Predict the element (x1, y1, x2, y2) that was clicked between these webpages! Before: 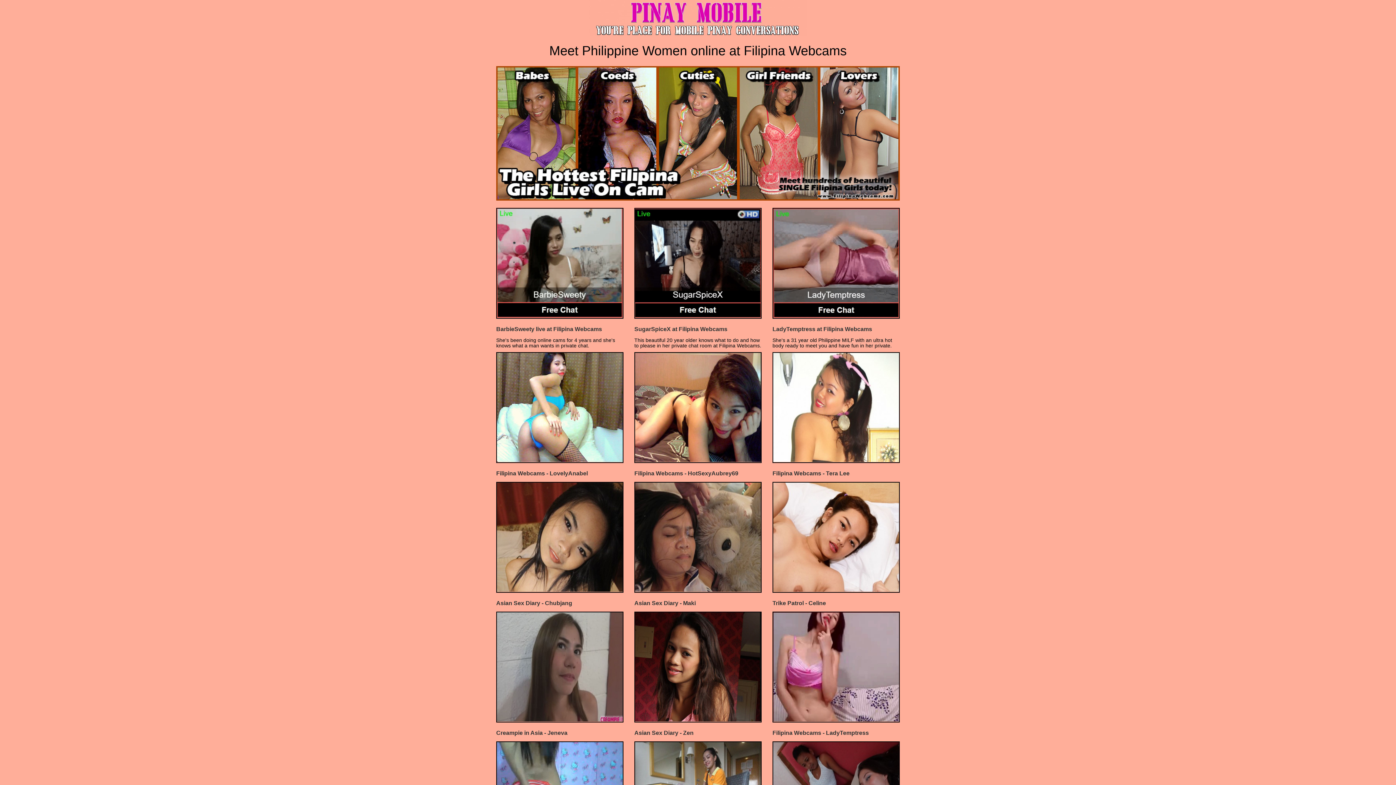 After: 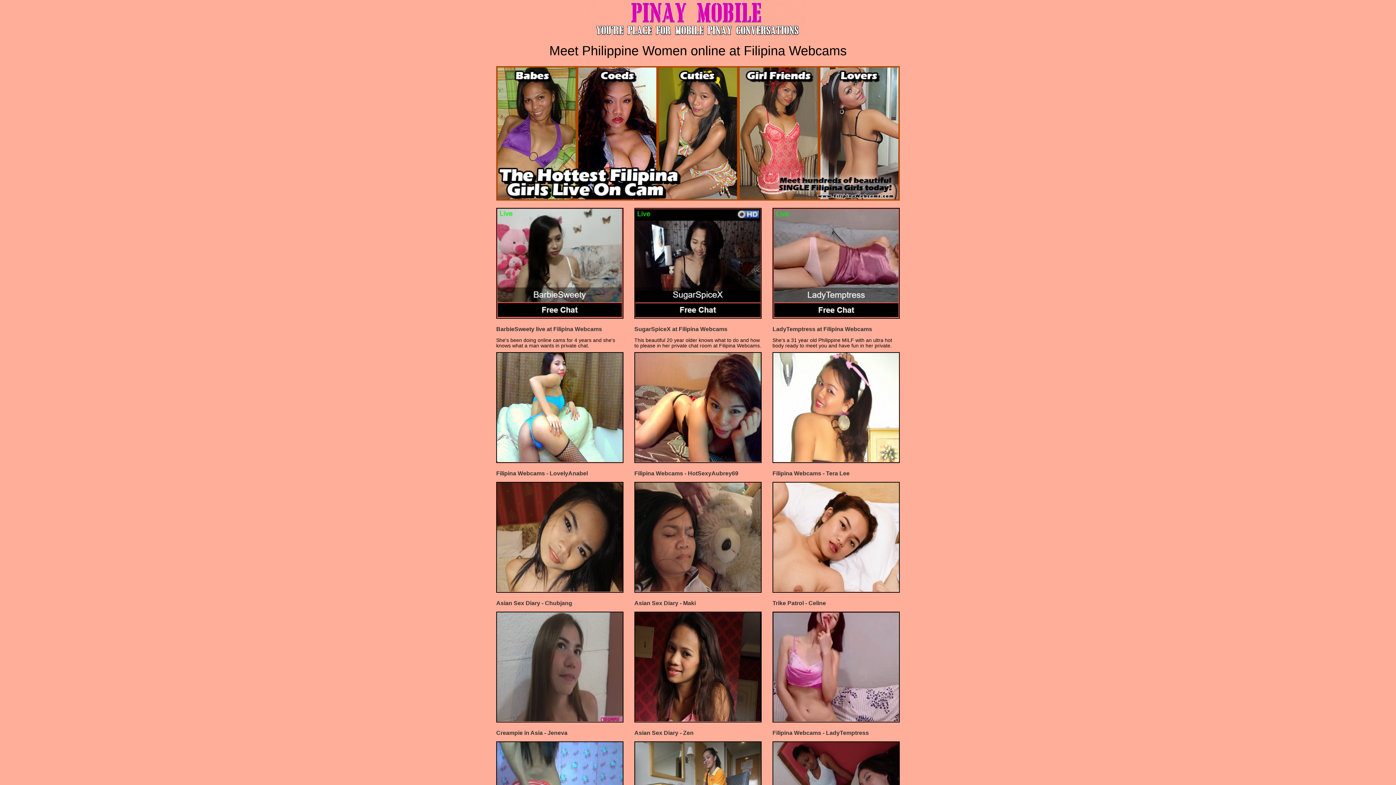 Action: bbox: (773, 353, 899, 462)